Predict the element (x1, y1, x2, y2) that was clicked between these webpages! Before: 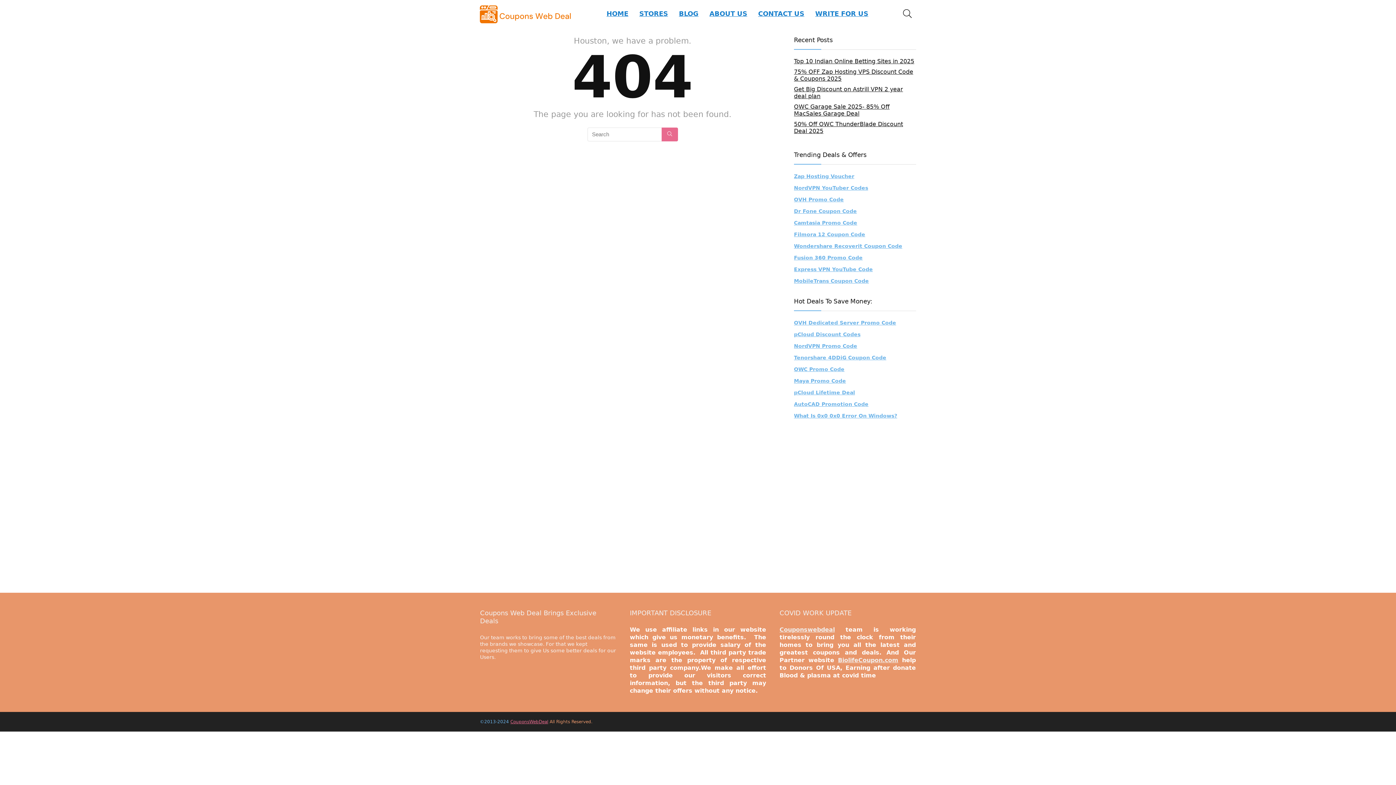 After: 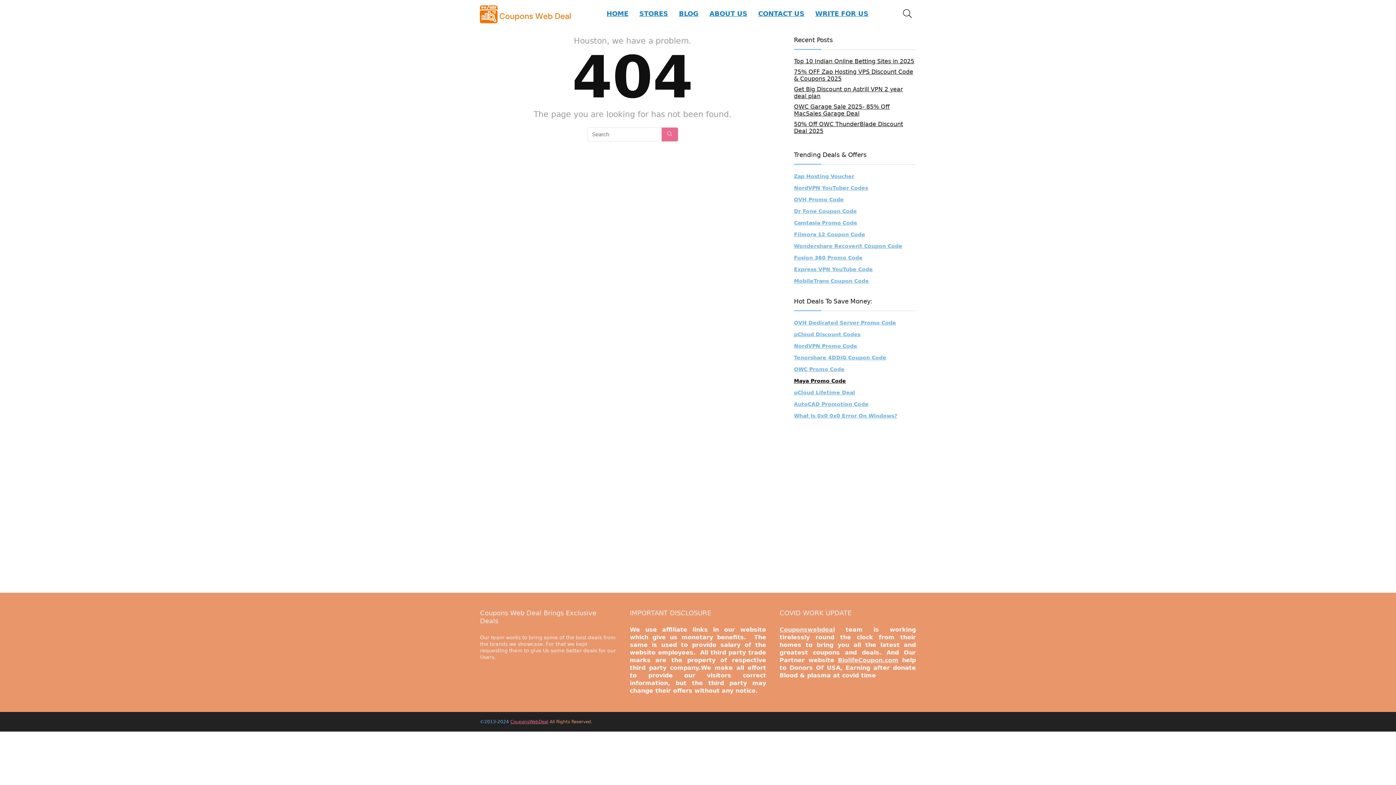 Action: bbox: (794, 378, 846, 383) label: Maya Promo Code